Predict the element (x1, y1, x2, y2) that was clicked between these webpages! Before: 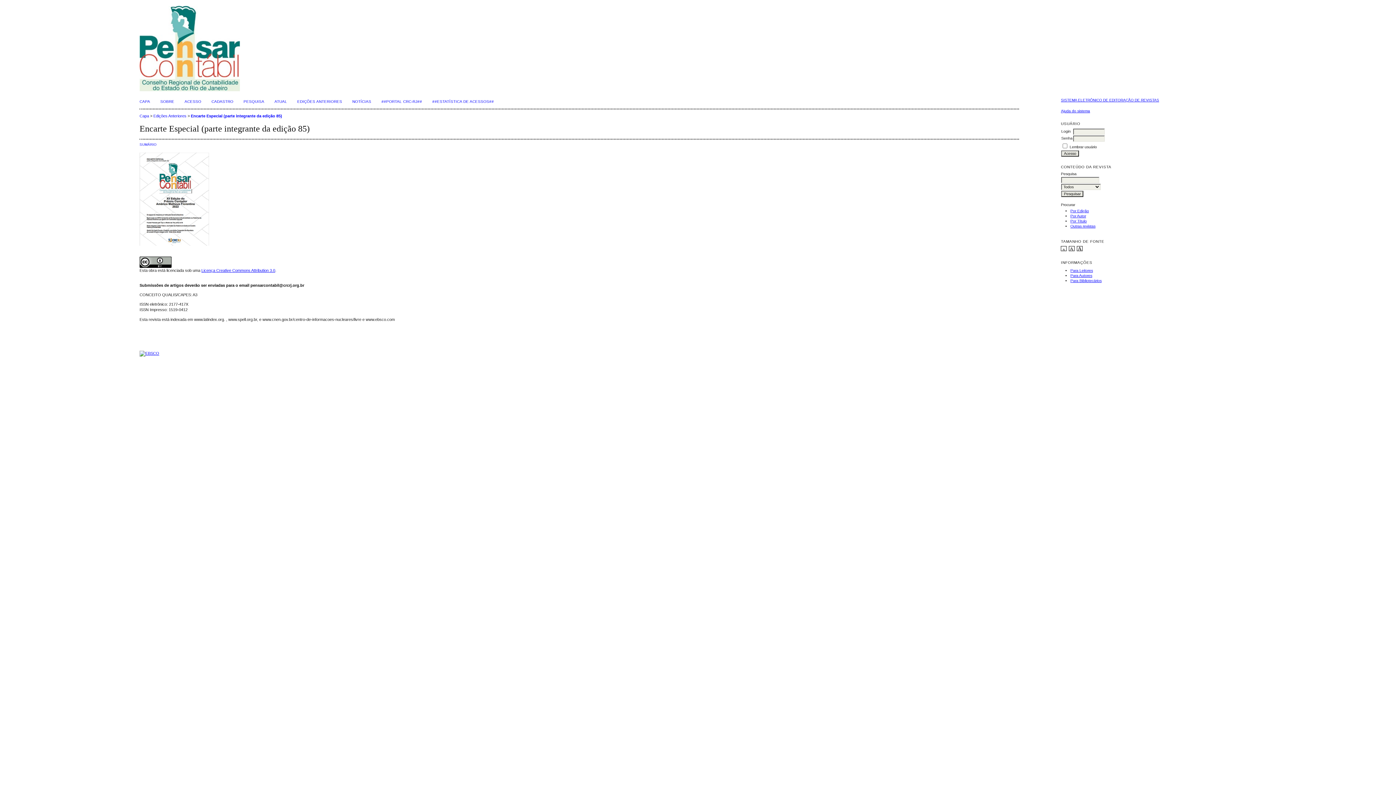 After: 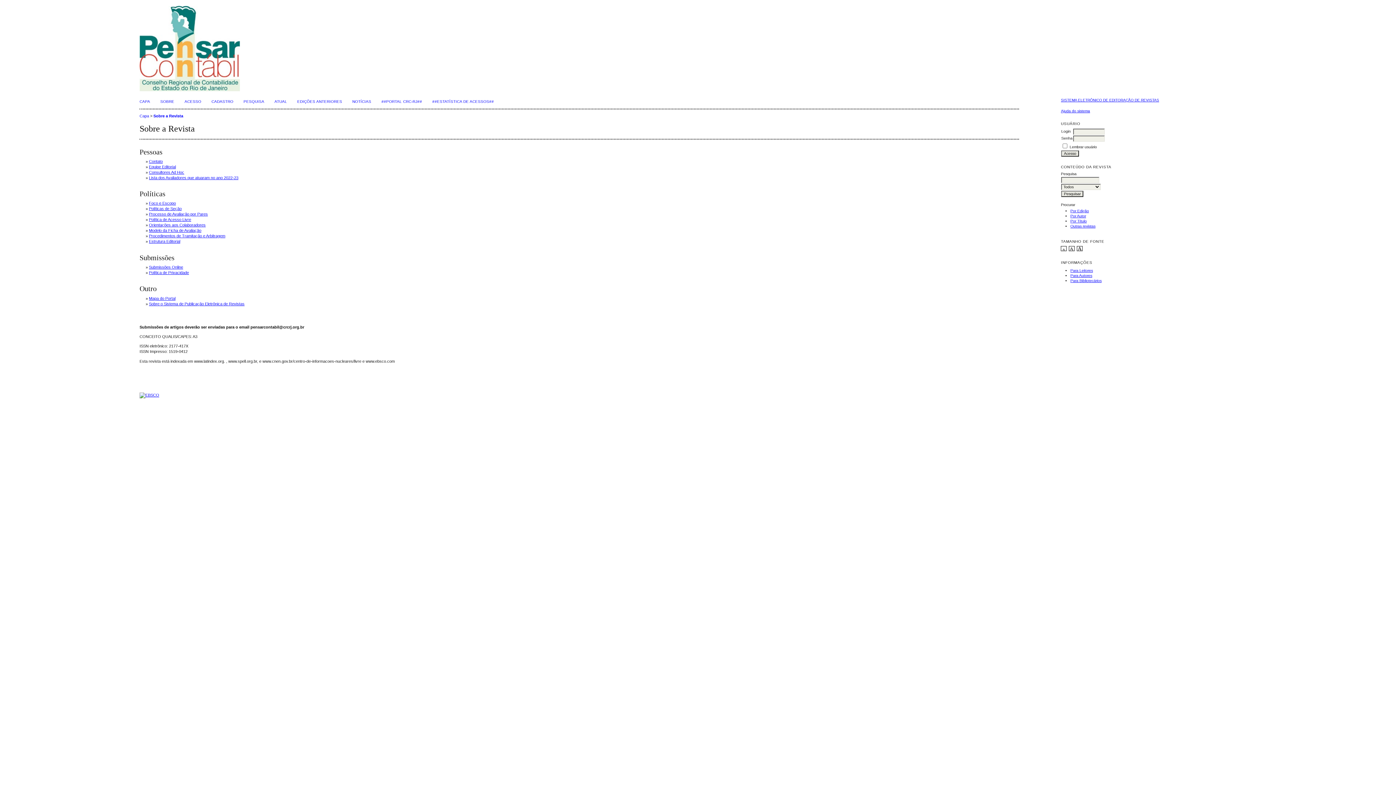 Action: bbox: (160, 99, 174, 103) label: SOBRE